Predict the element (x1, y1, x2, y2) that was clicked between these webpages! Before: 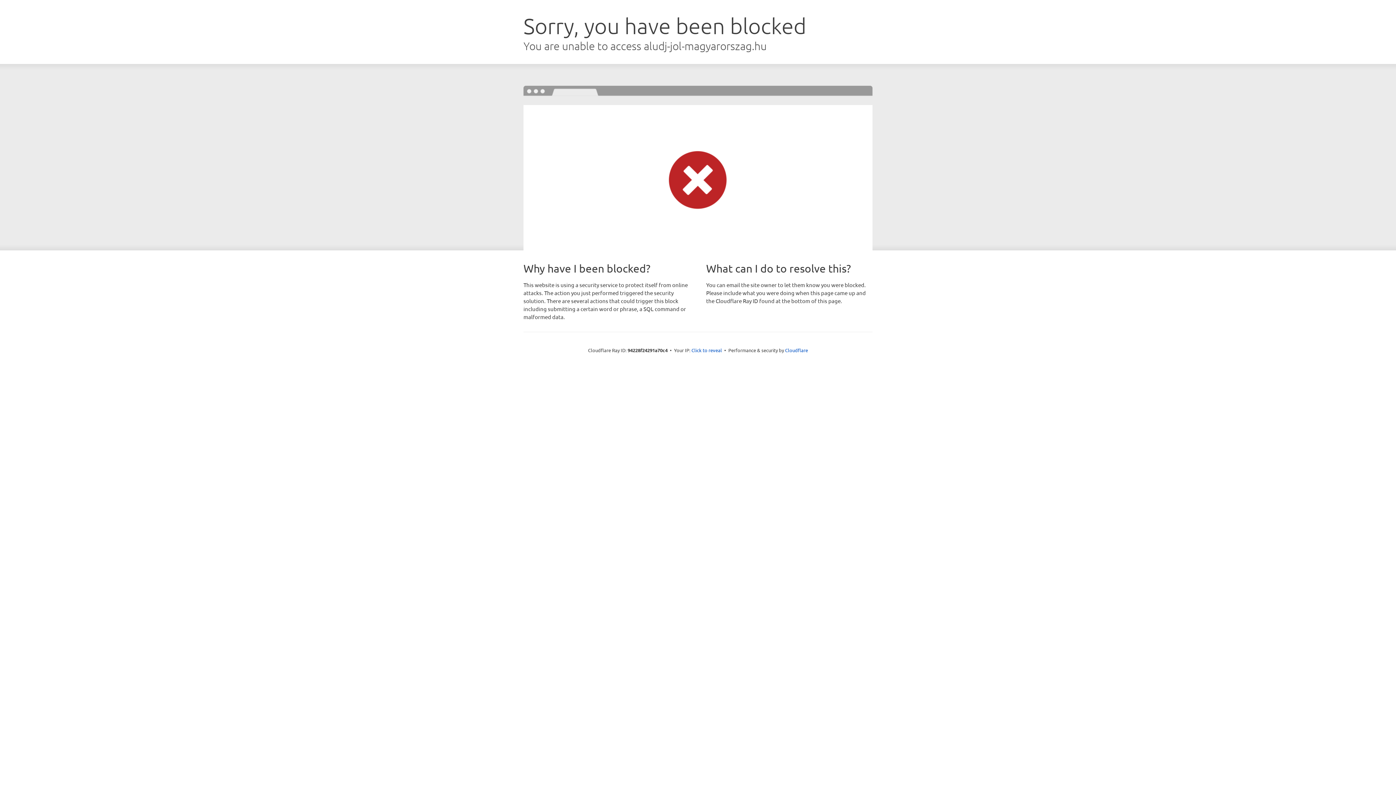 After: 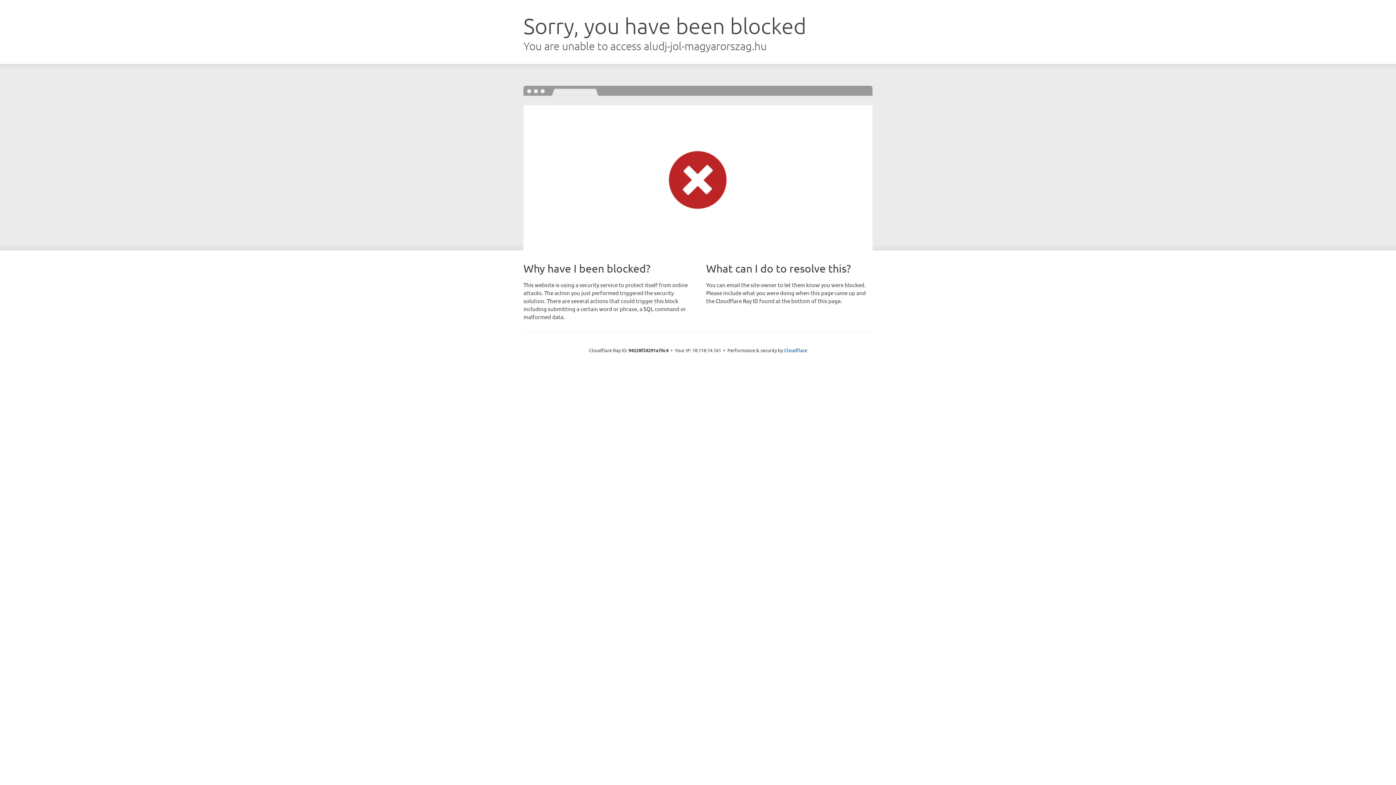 Action: bbox: (691, 346, 722, 353) label: Click to reveal